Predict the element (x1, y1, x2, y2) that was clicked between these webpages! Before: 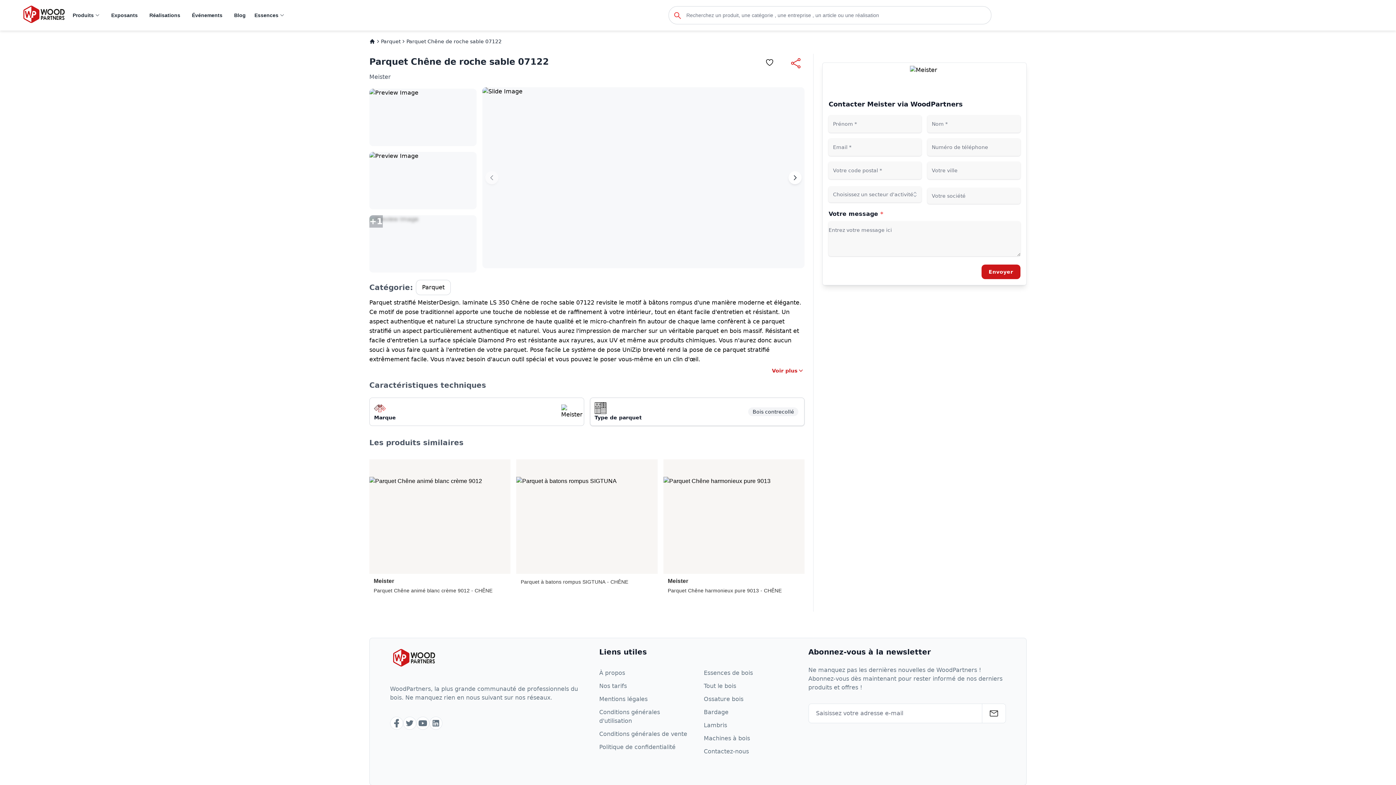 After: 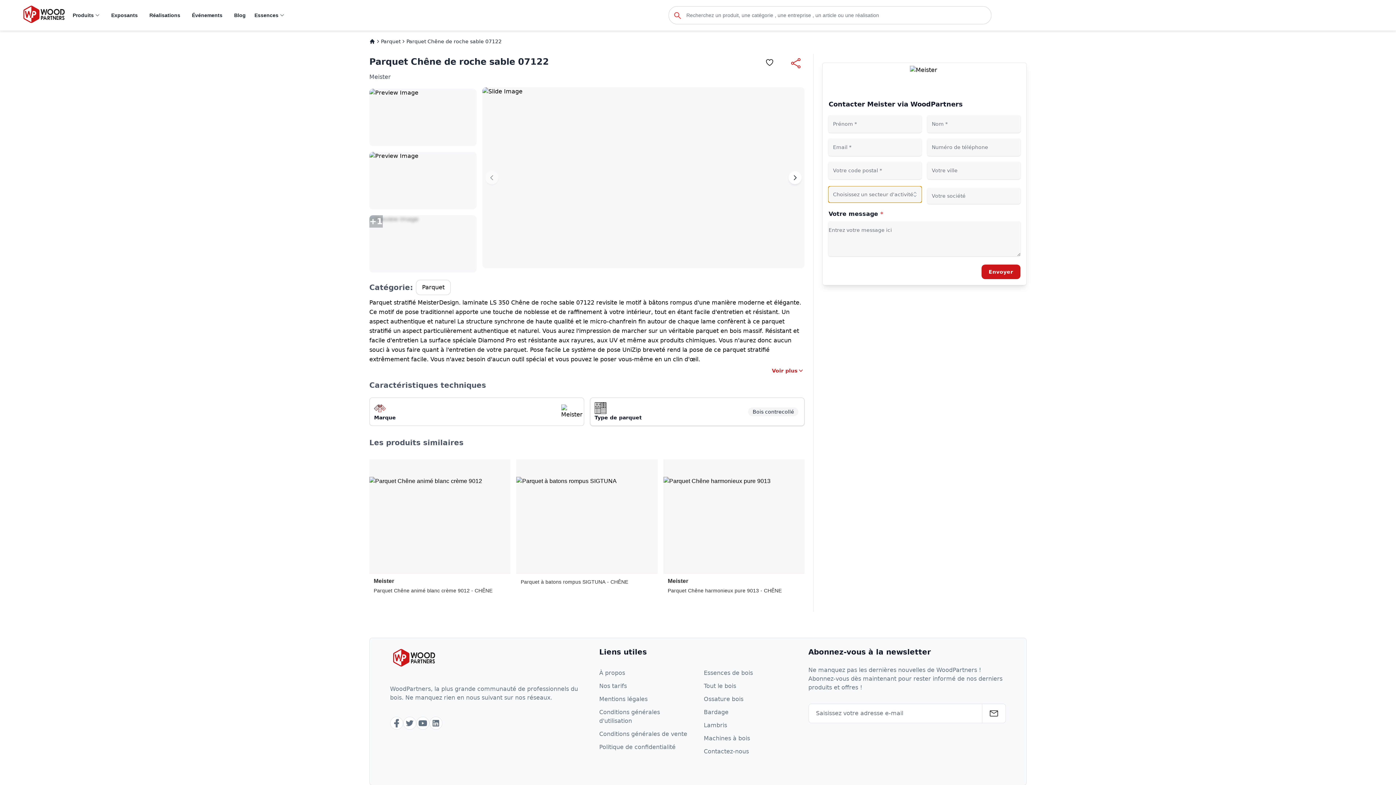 Action: bbox: (828, 186, 921, 202) label: Choisissez un secteur d'activité